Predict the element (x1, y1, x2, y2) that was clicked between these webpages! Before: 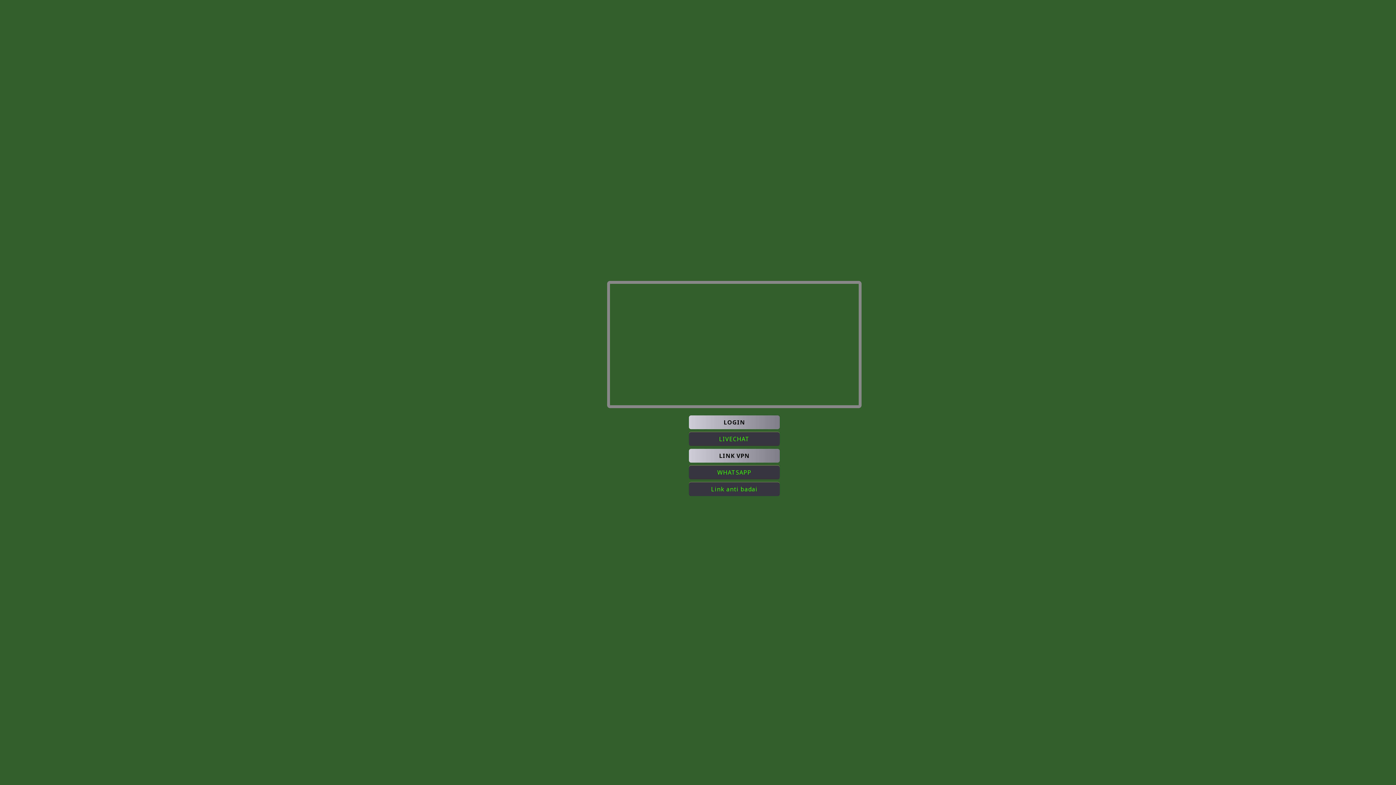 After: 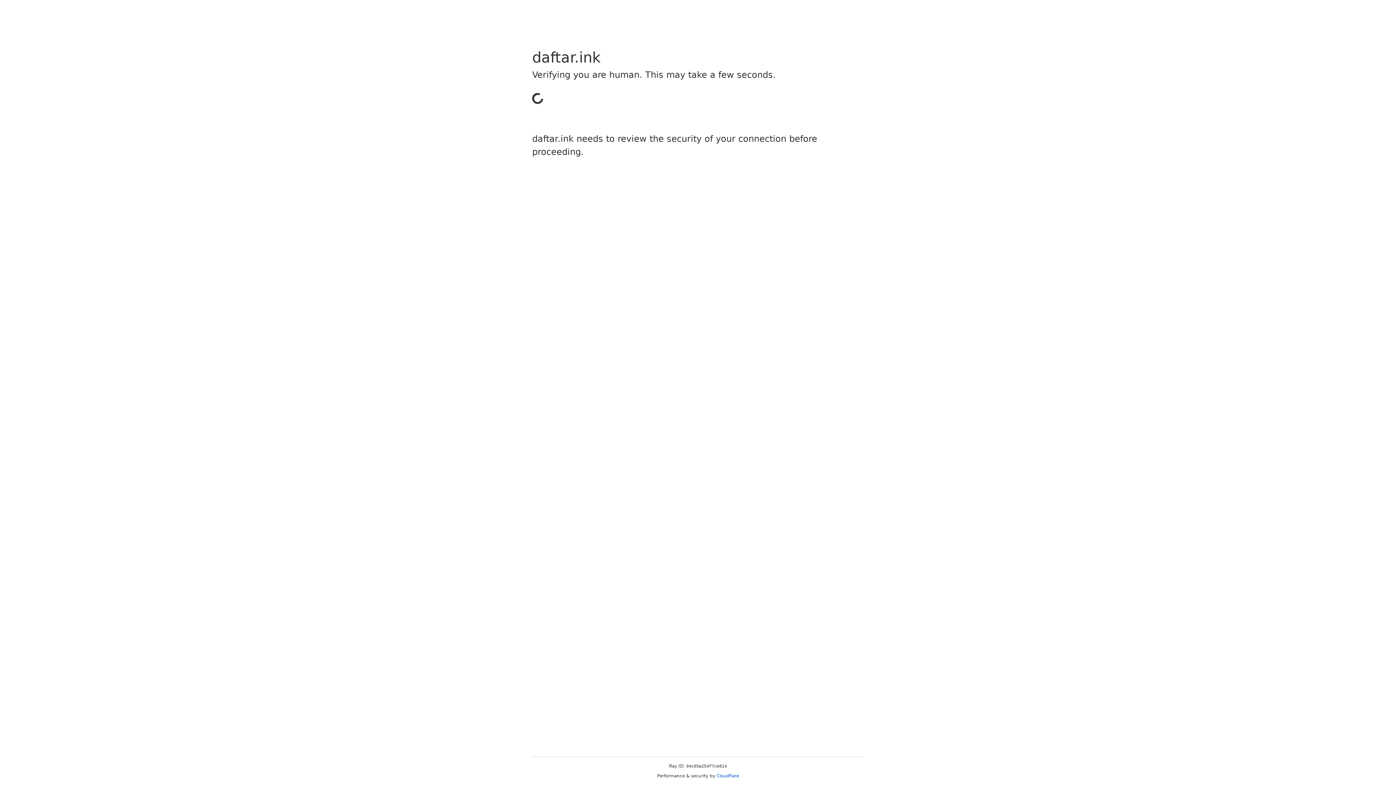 Action: bbox: (689, 448, 779, 462) label: LINK VPN